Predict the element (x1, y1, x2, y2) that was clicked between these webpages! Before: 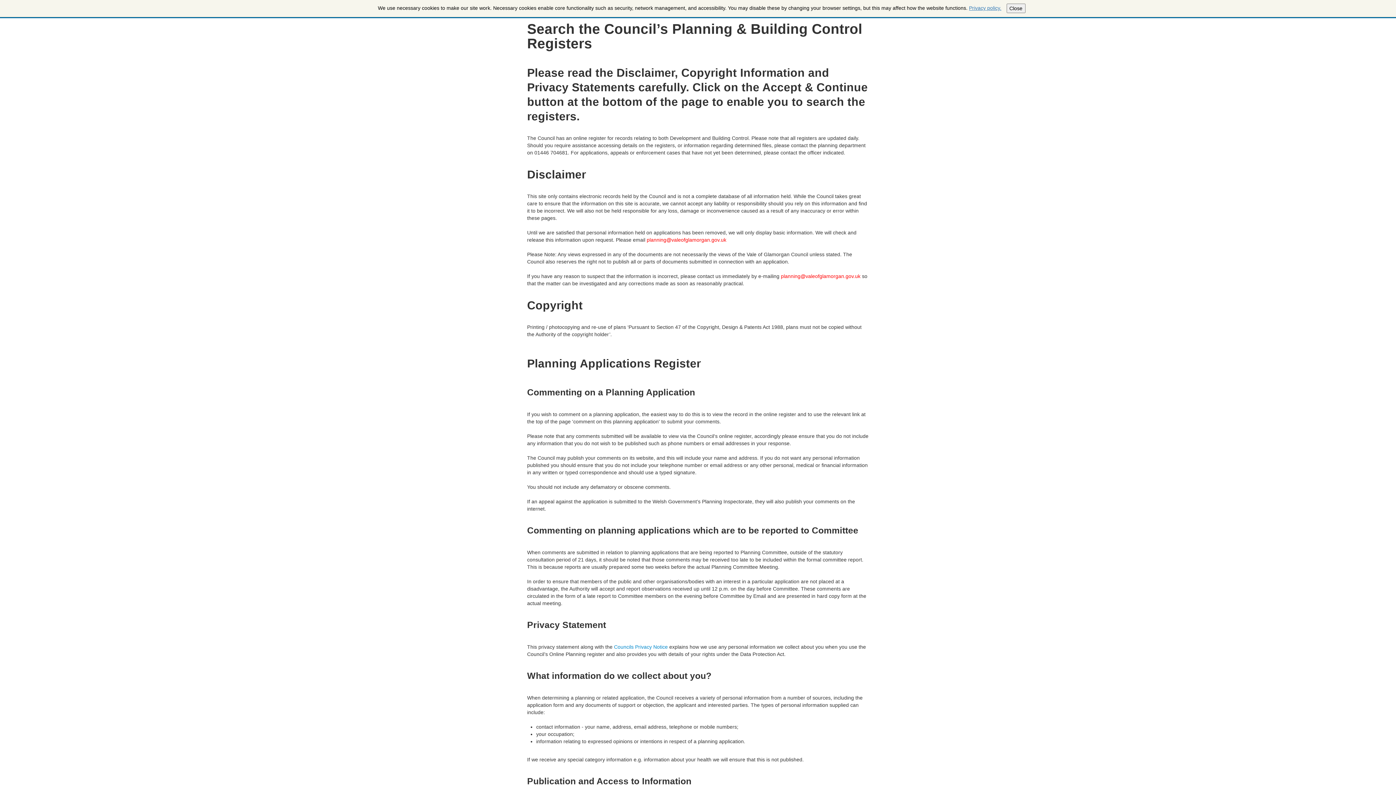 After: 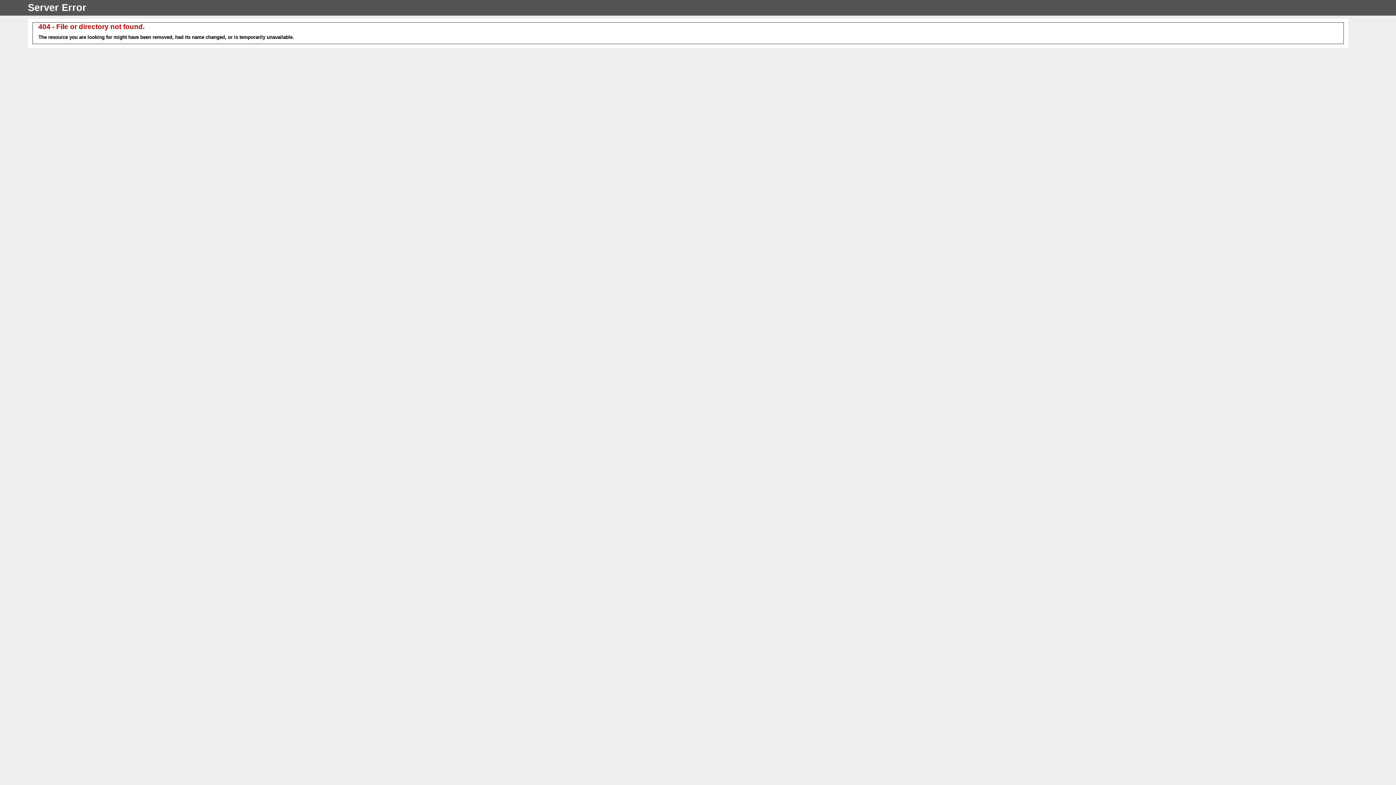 Action: bbox: (646, 237, 726, 242) label: planning@valeofglamorgan.gov.uk